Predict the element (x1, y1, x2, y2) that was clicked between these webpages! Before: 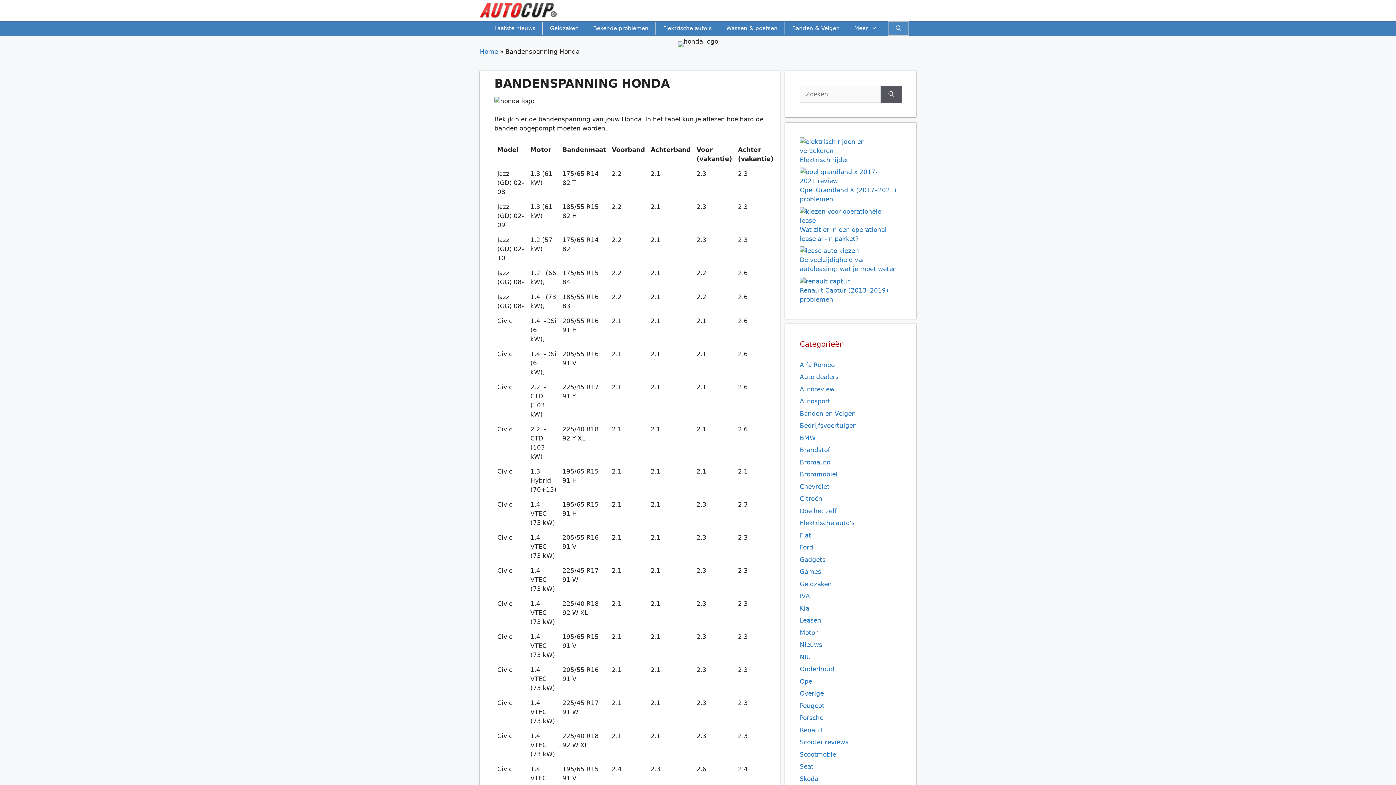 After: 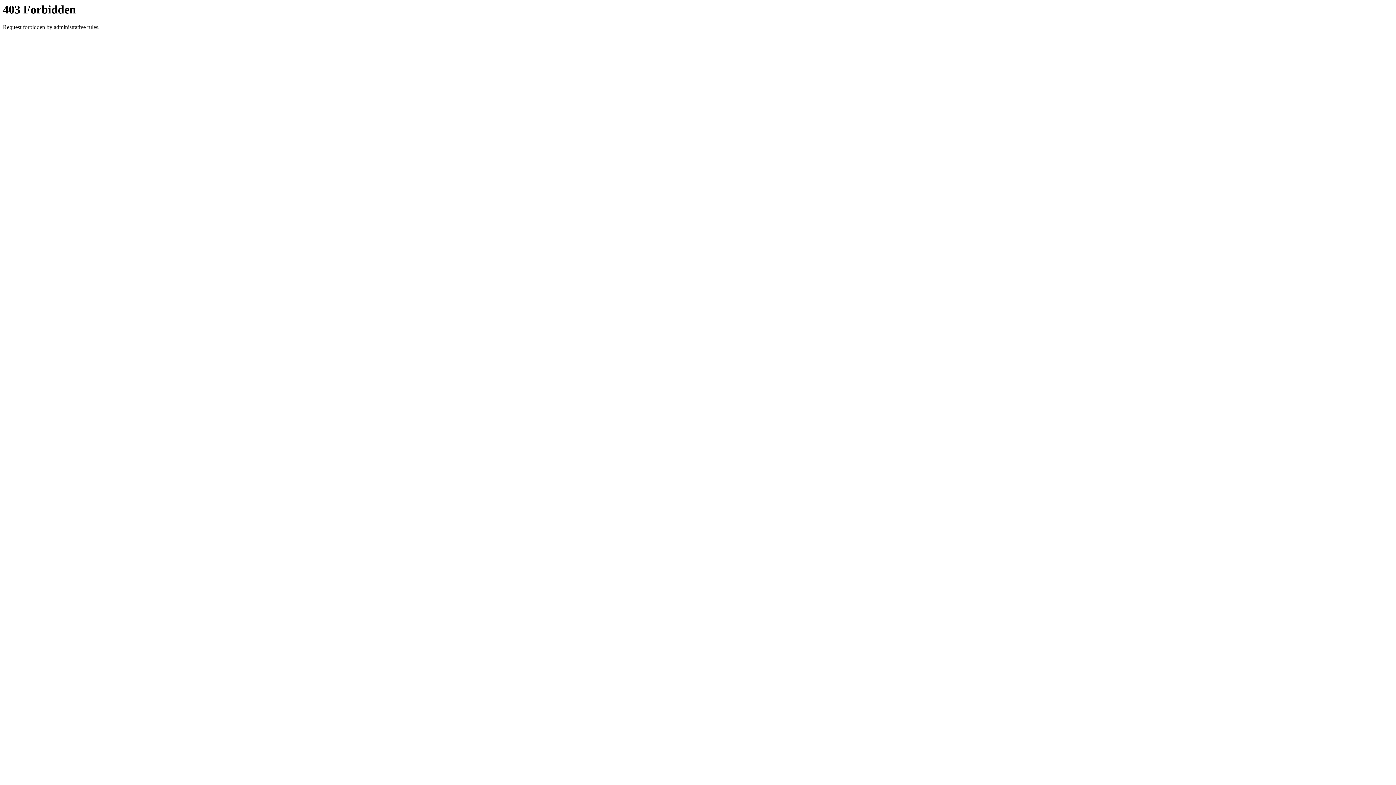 Action: bbox: (800, 246, 859, 255) label: De veelzijdigheid van autoleasing: wat je moet weten